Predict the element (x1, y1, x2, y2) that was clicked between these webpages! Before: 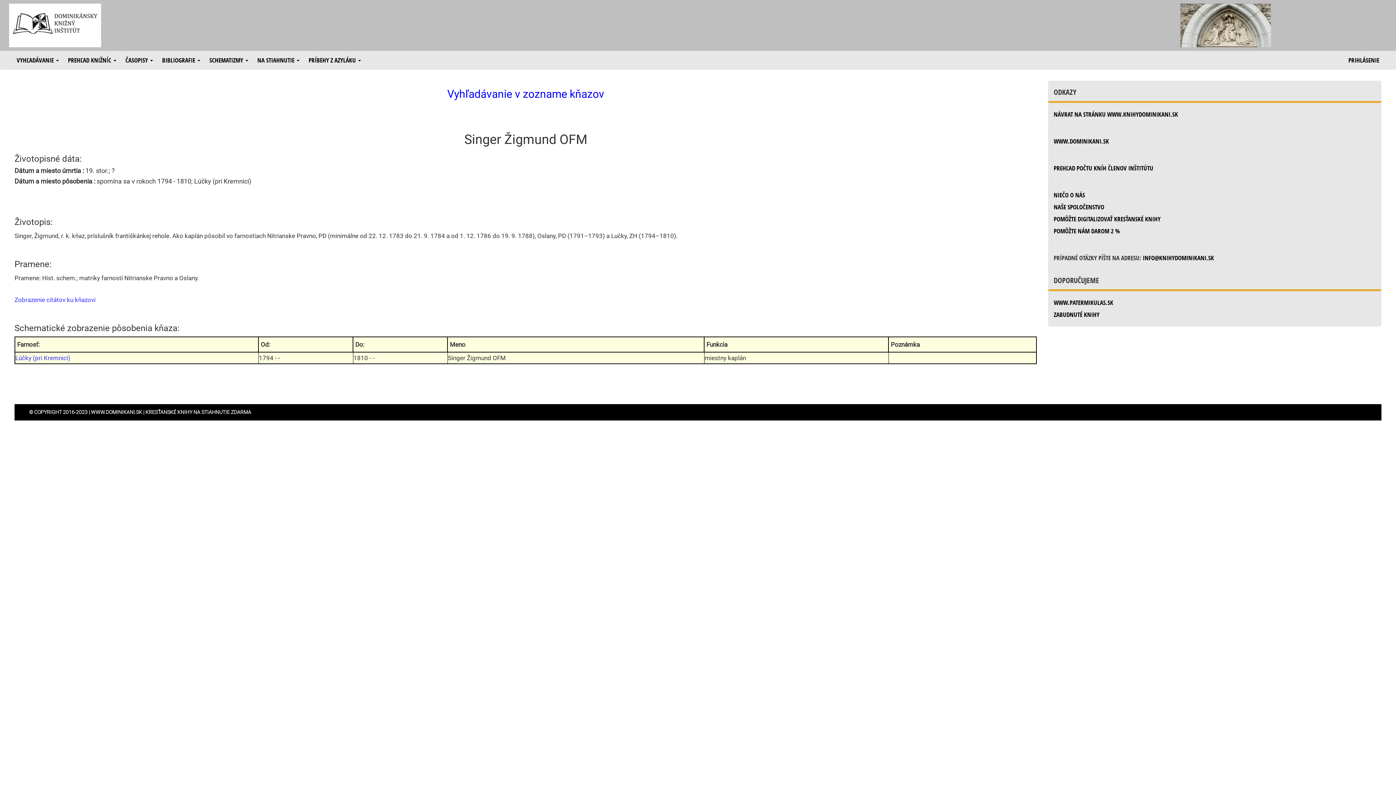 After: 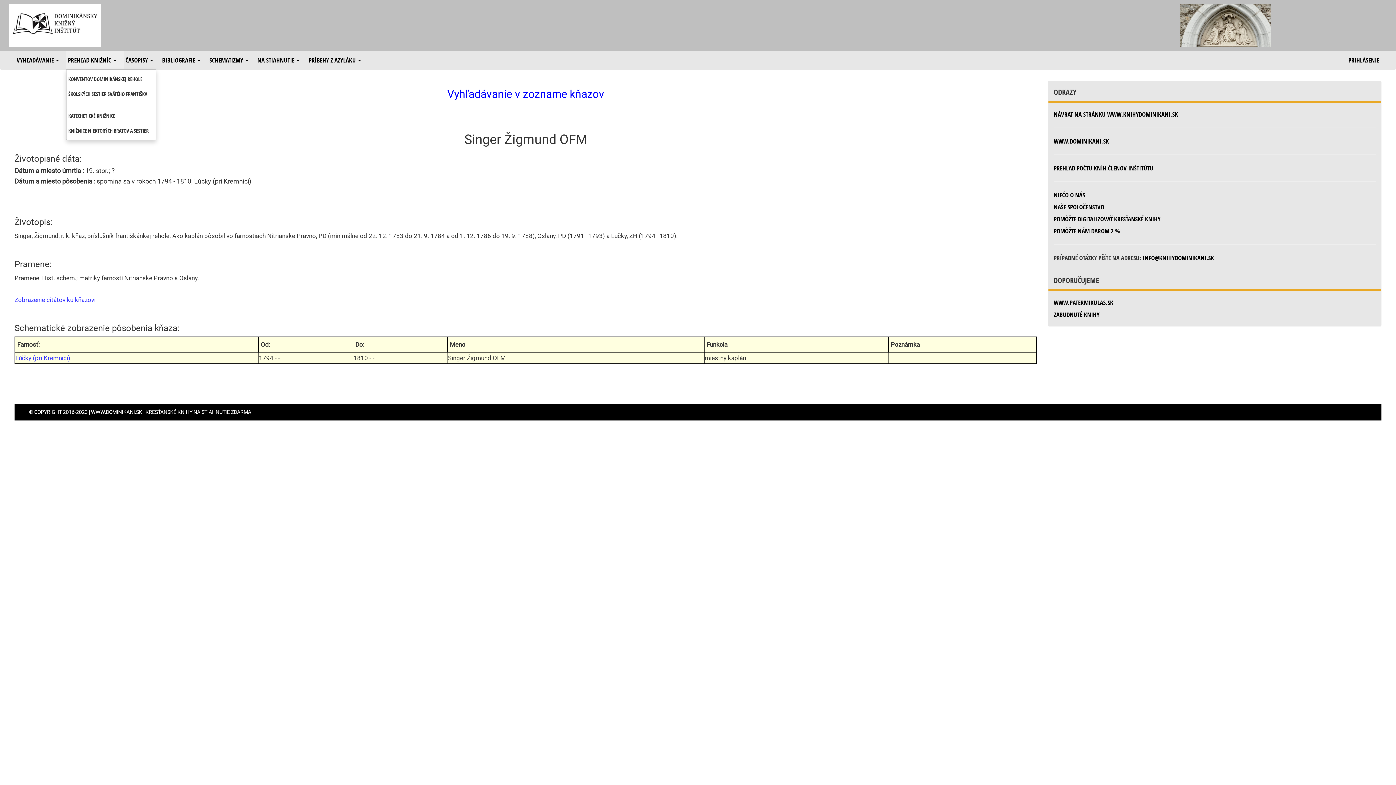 Action: bbox: (66, 51, 123, 69) label: PREHĽAD KNIŽNÍC 